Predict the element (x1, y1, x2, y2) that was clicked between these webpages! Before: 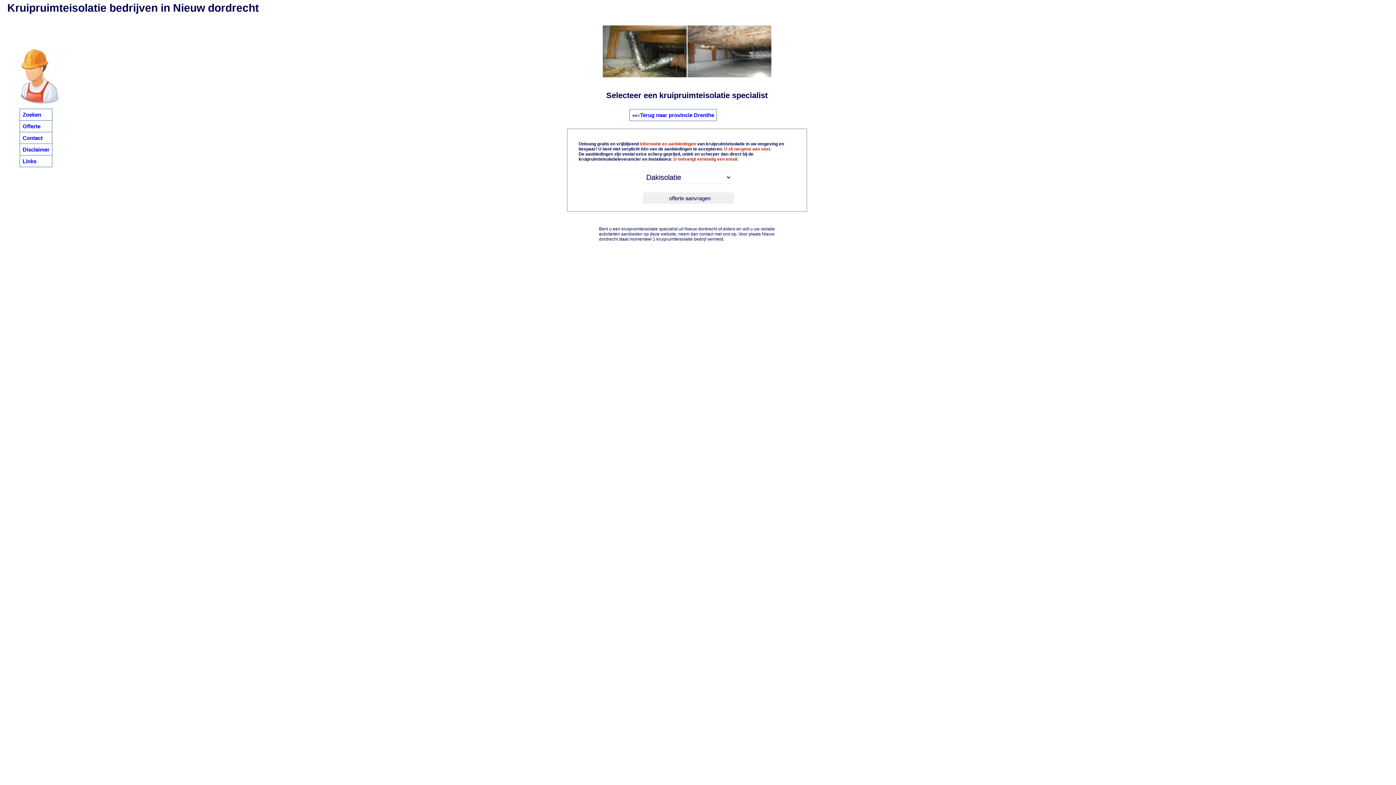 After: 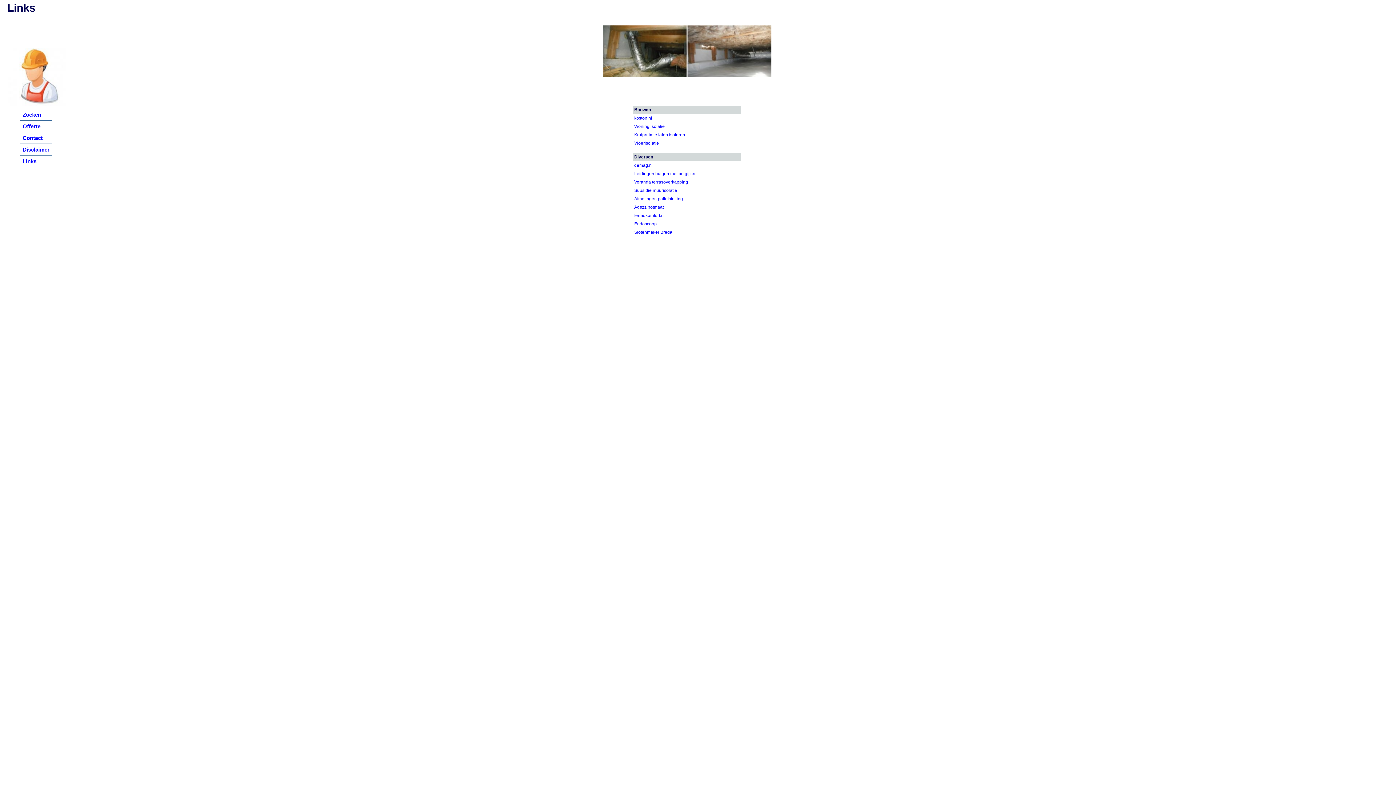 Action: bbox: (22, 158, 36, 164) label: Links